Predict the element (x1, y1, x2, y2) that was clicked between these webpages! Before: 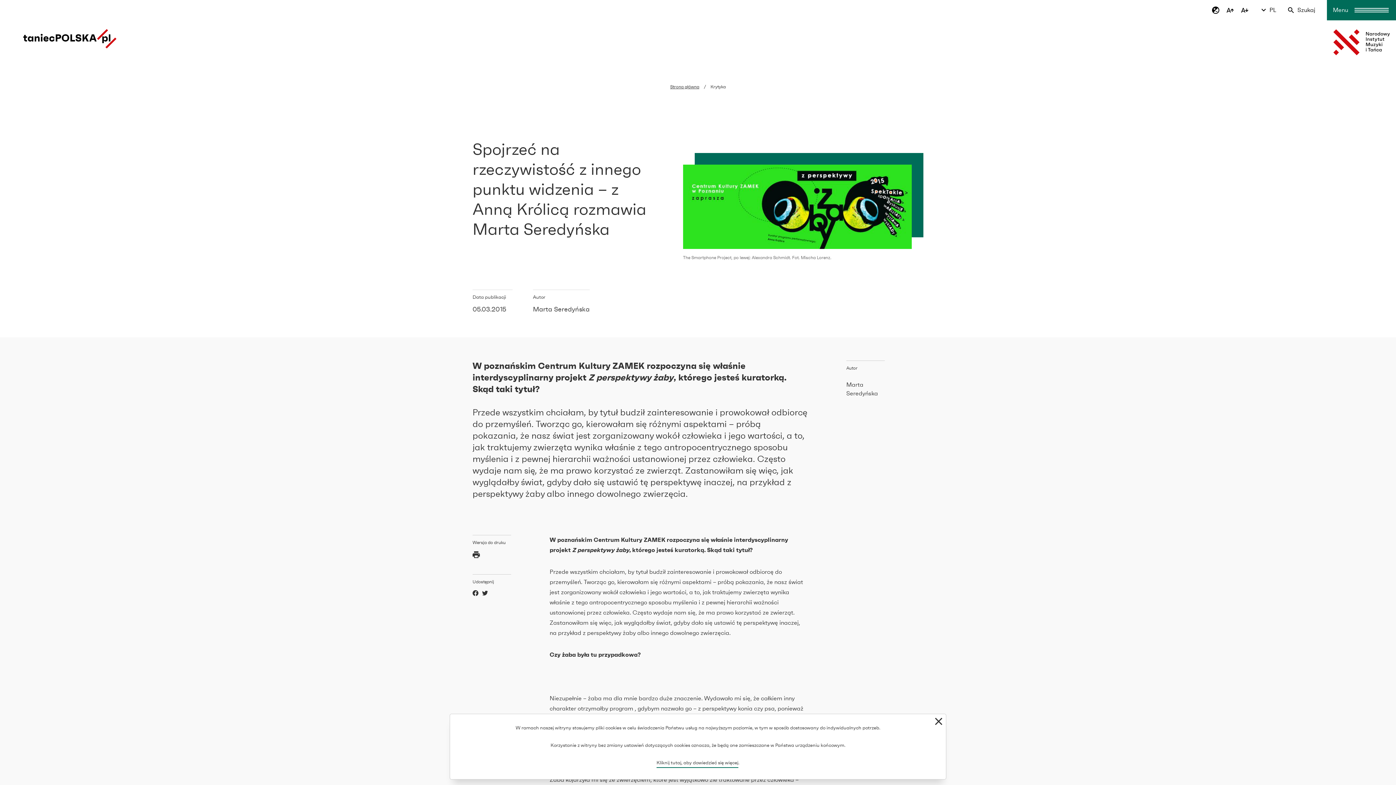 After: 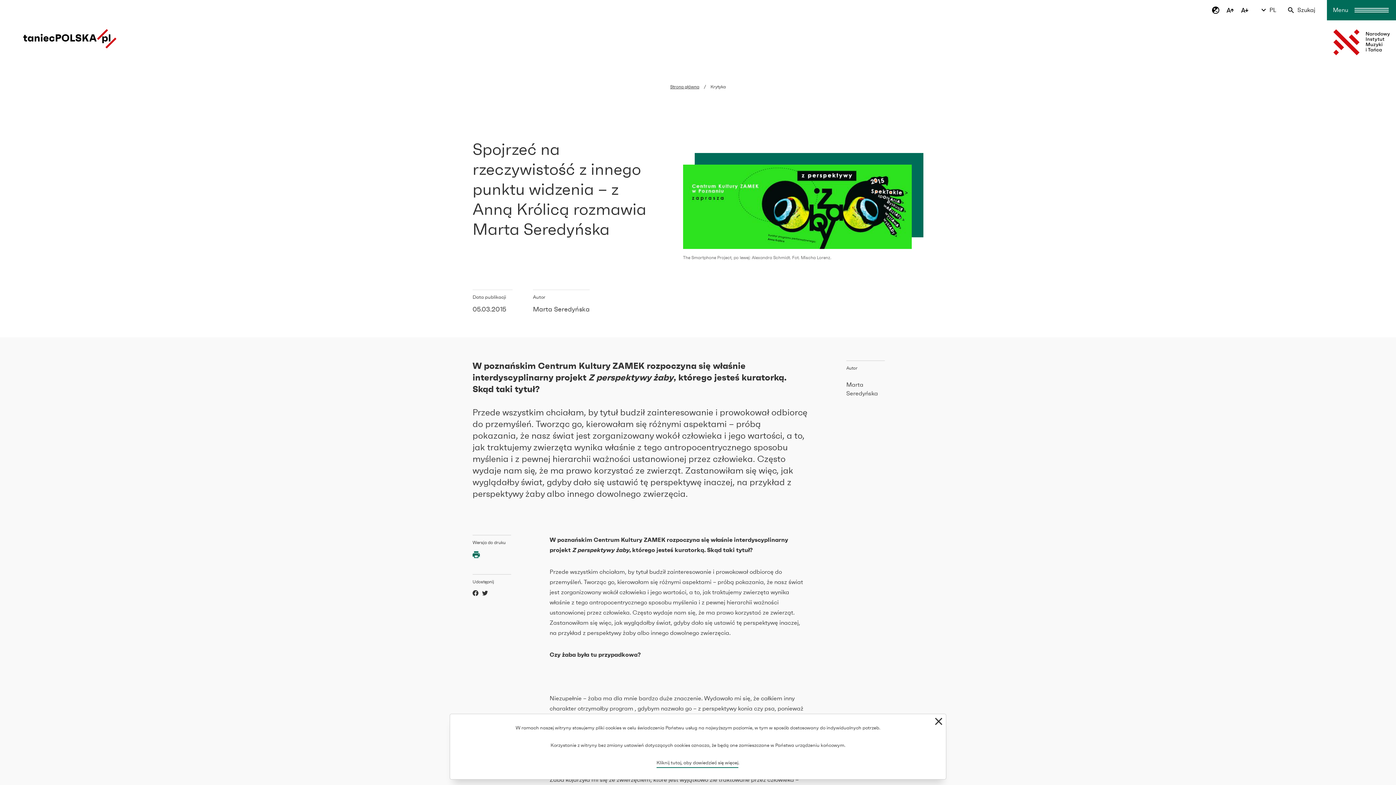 Action: bbox: (472, 551, 480, 560)